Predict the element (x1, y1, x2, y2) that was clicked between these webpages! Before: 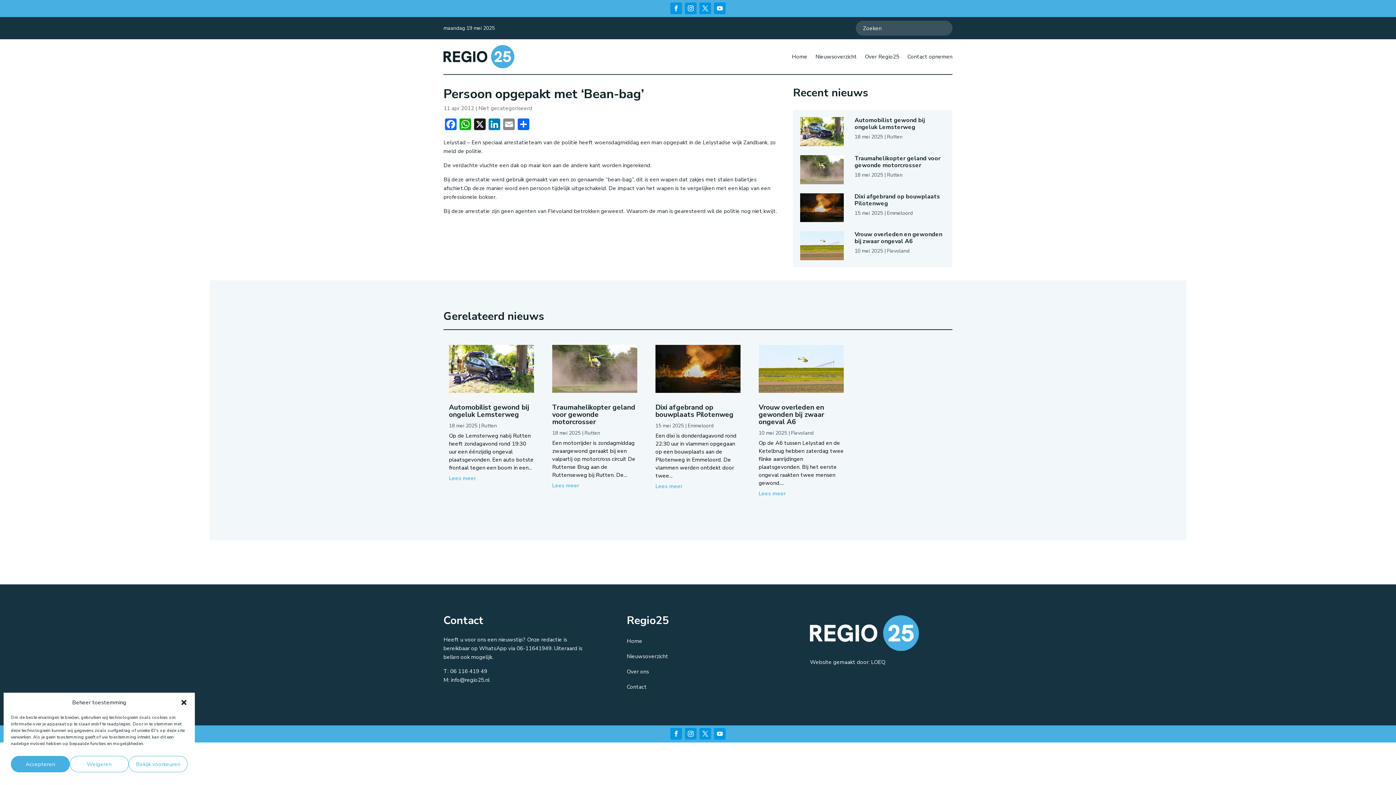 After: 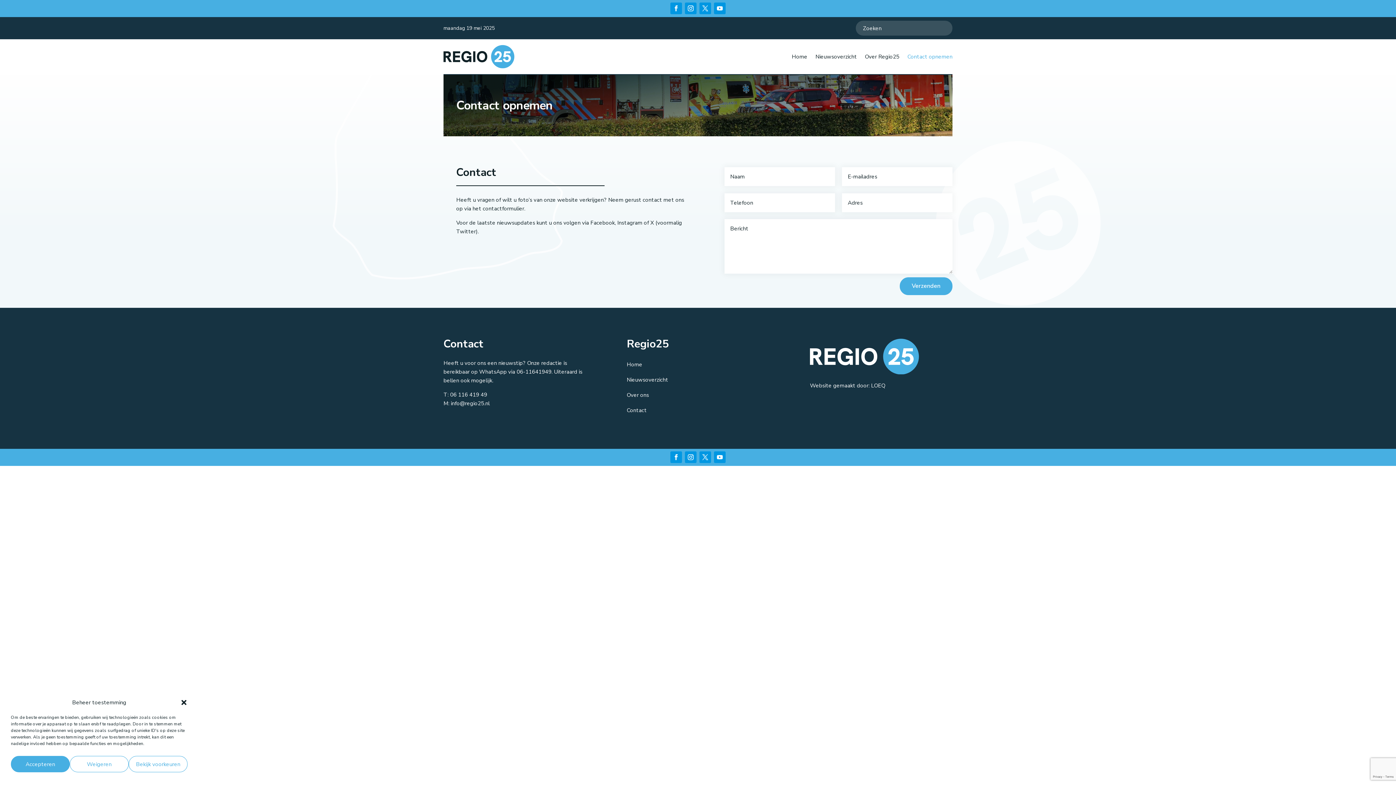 Action: bbox: (907, 43, 952, 70) label: Contact opnemen